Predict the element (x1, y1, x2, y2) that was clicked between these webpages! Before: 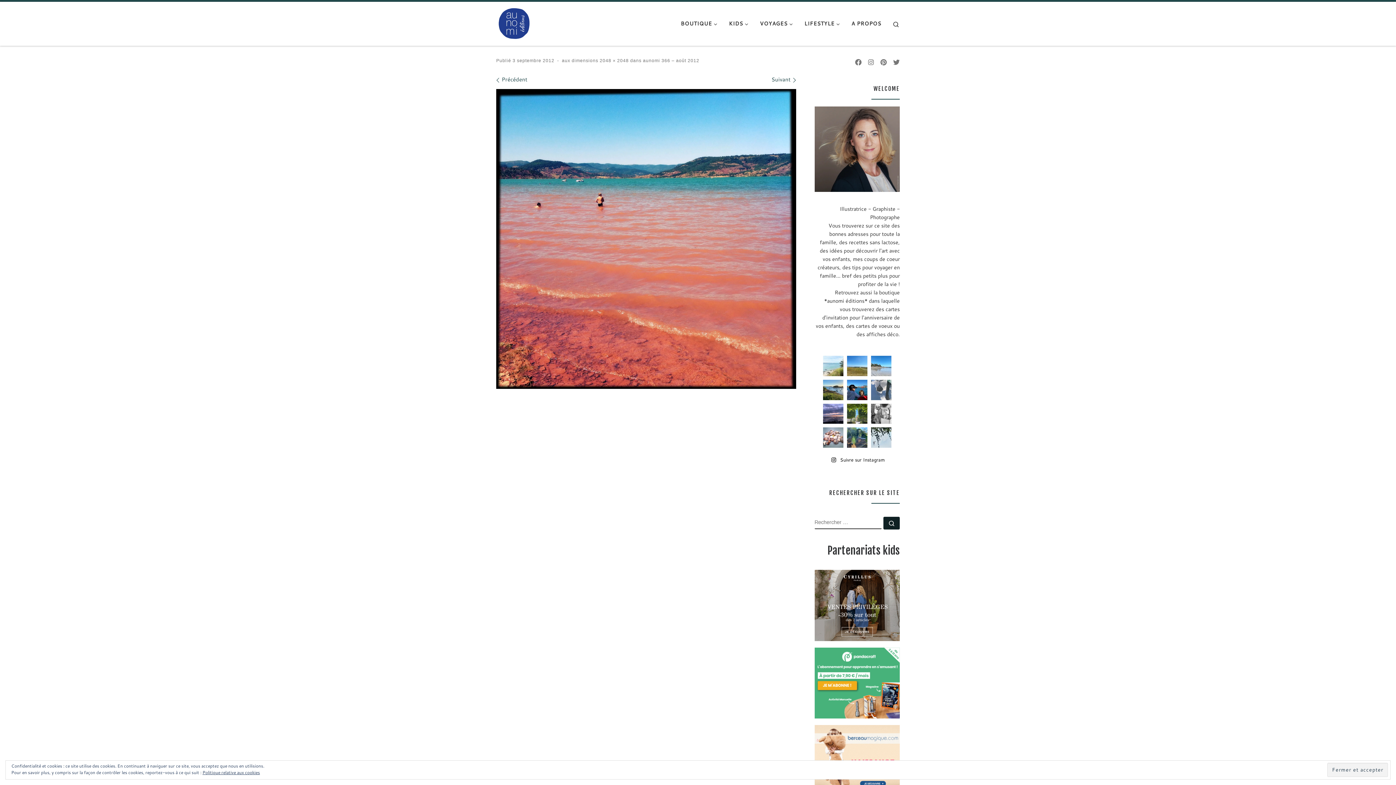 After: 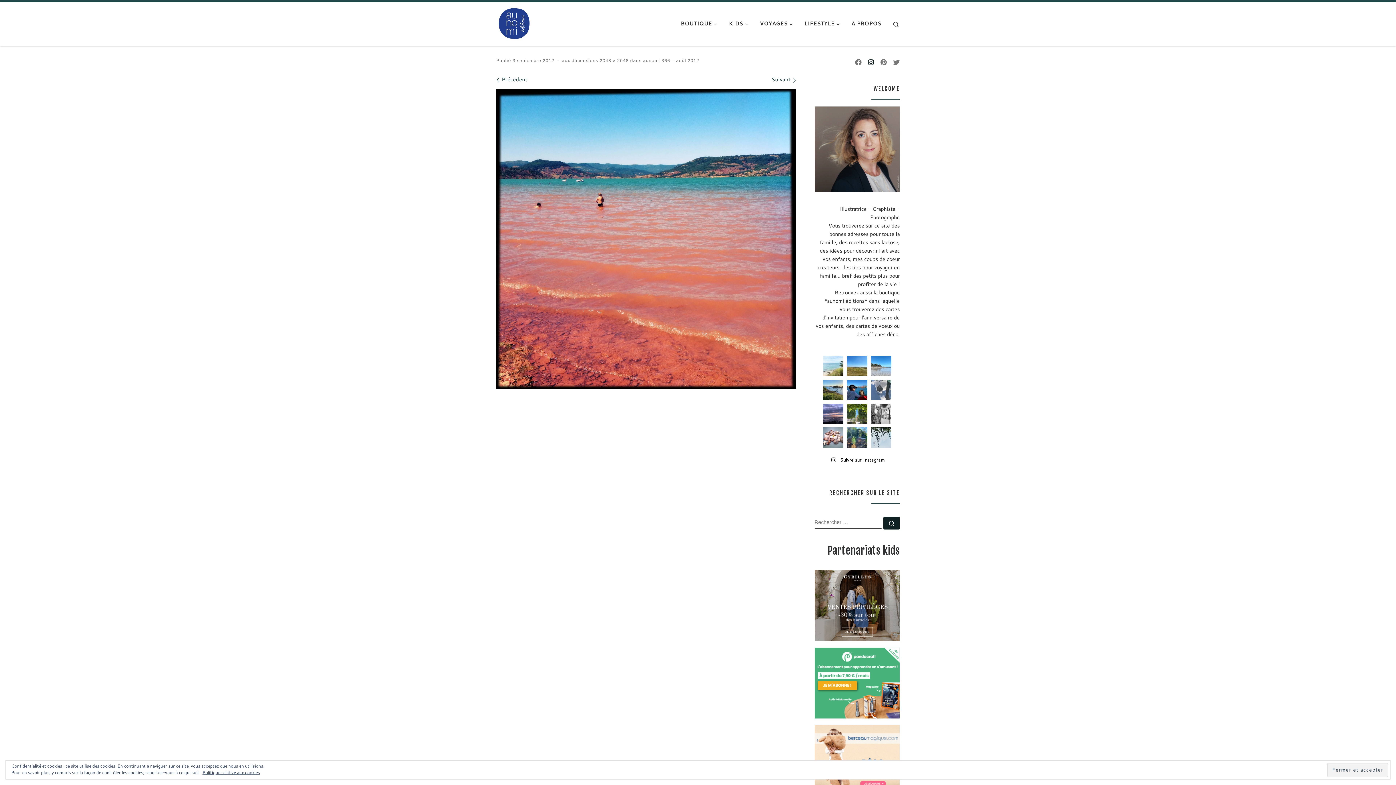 Action: label: Follow me on Instagram bbox: (868, 57, 874, 67)